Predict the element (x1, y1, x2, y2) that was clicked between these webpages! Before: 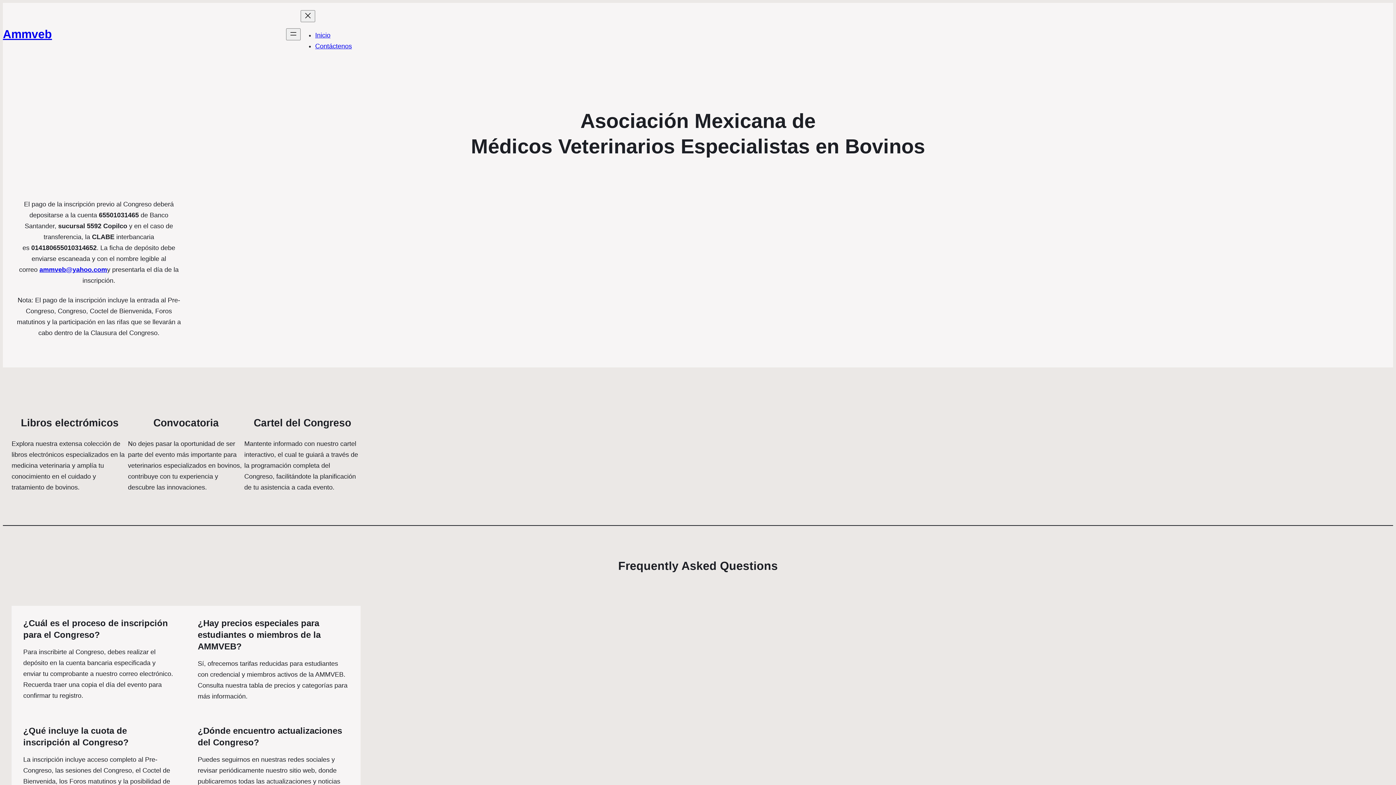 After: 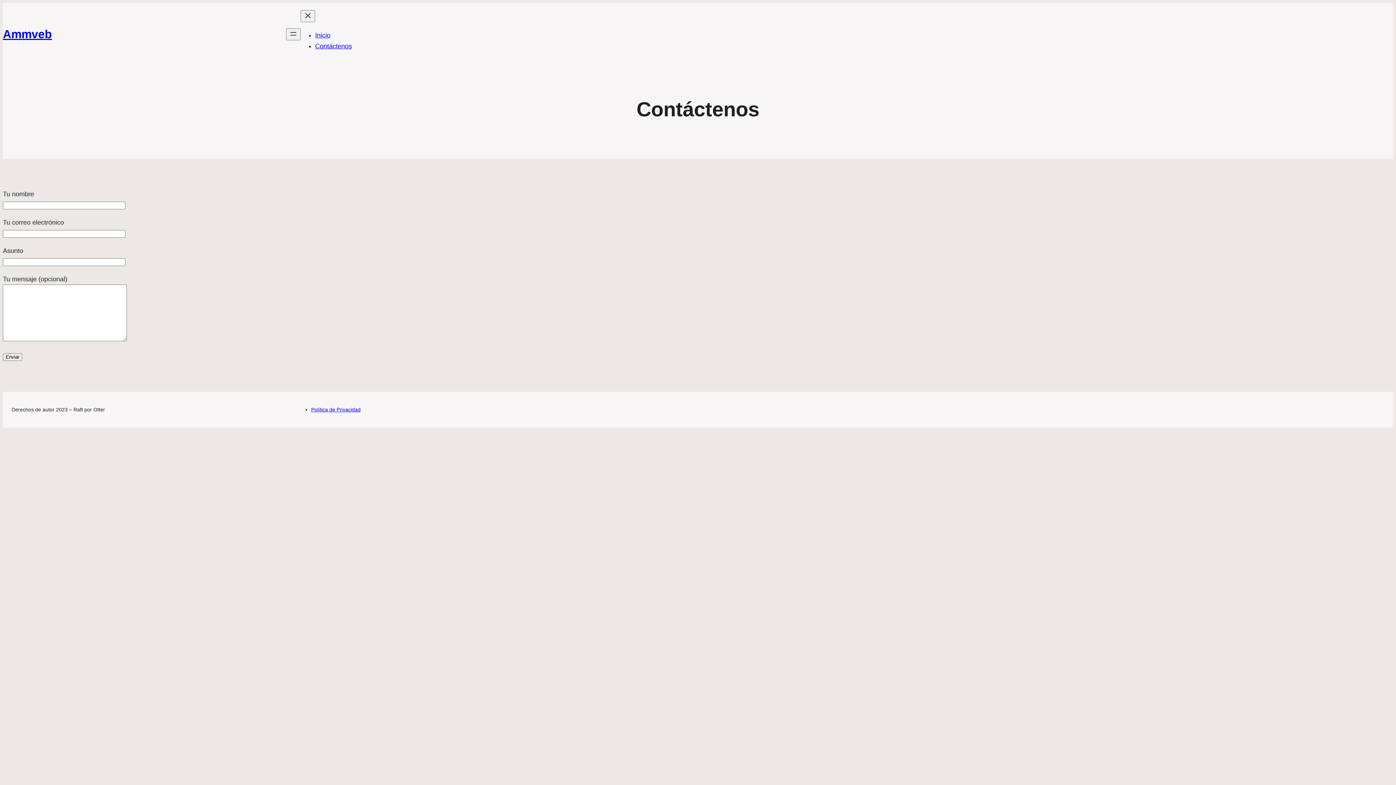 Action: label: Contáctenos bbox: (315, 42, 352, 49)